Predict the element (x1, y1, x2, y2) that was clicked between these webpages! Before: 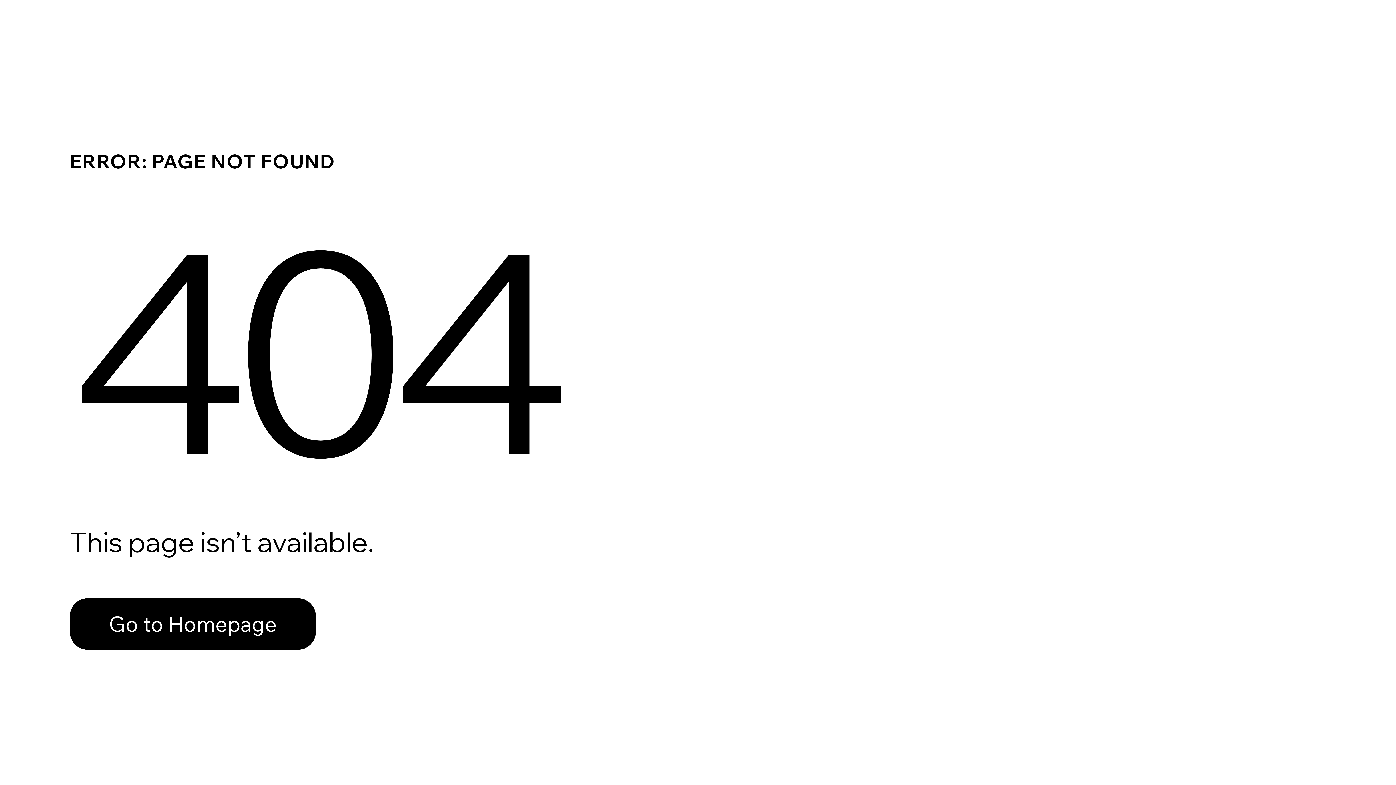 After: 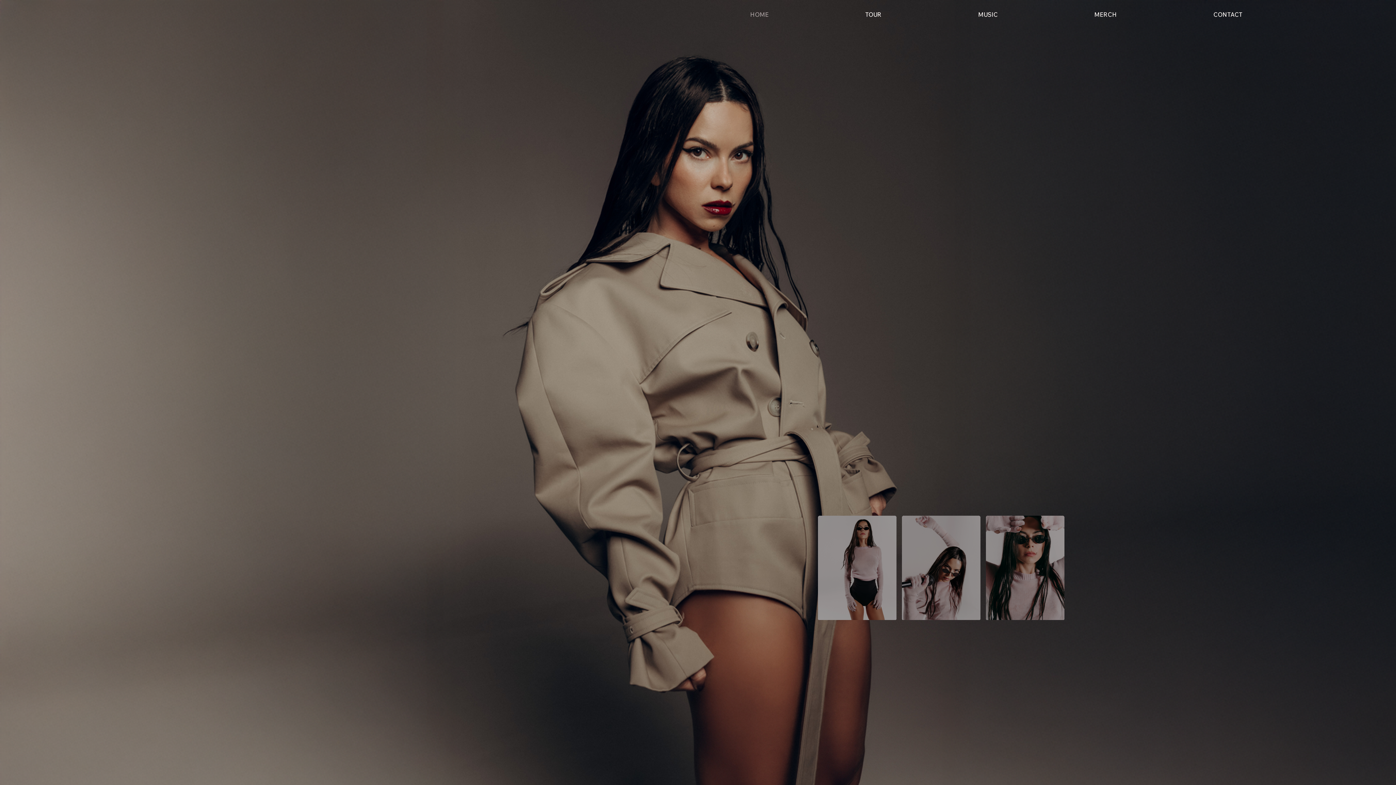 Action: label: Go to Homepage bbox: (69, 582, 768, 659)